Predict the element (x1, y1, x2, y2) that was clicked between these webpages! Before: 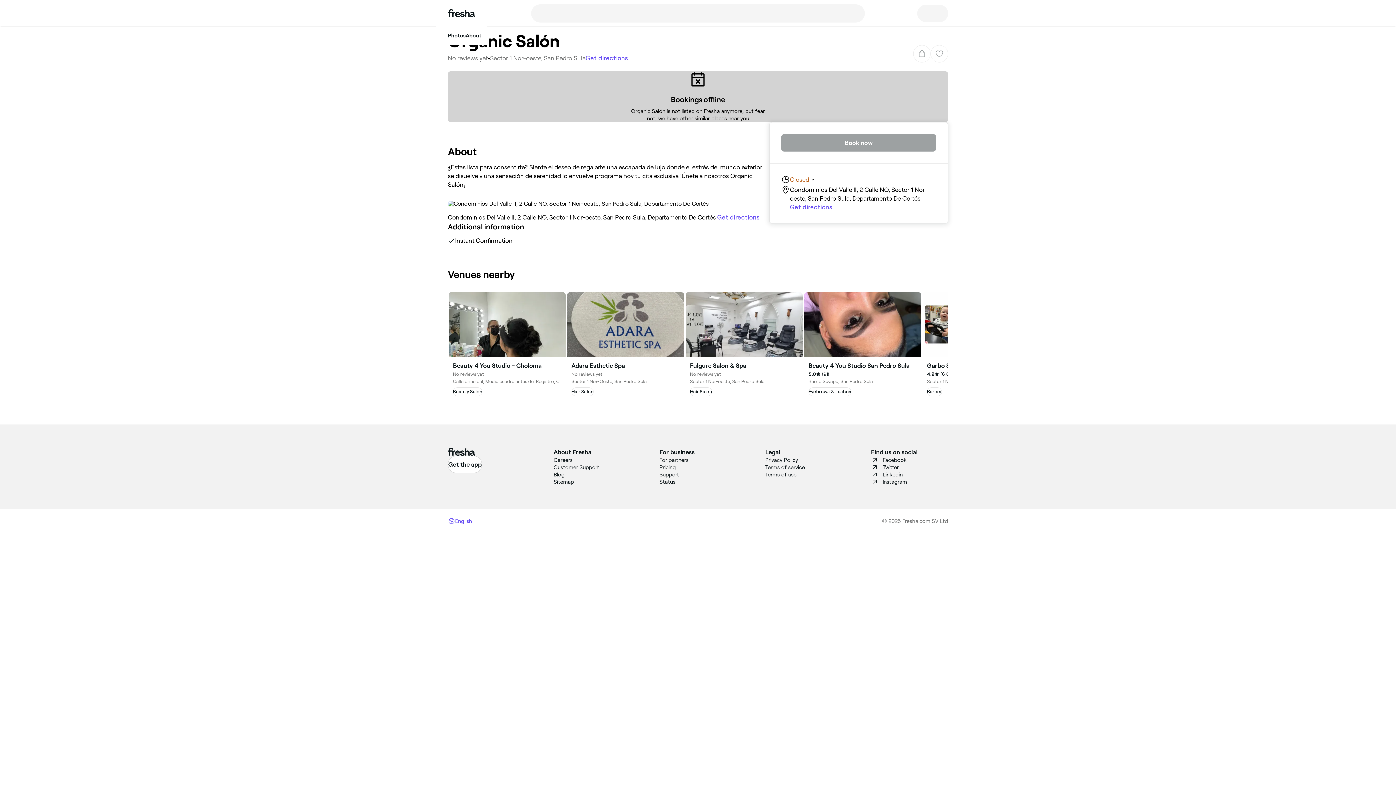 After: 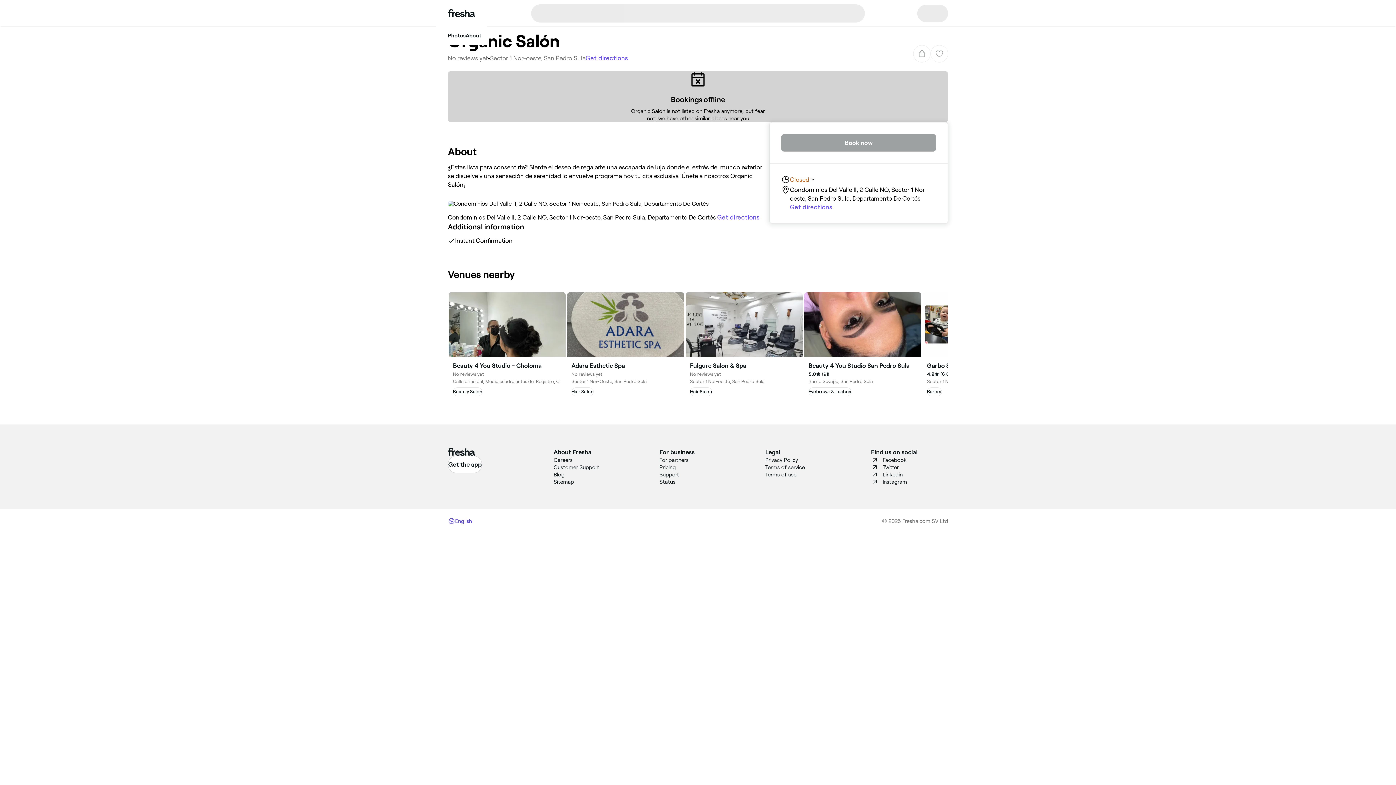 Action: bbox: (448, 517, 472, 525) label: English